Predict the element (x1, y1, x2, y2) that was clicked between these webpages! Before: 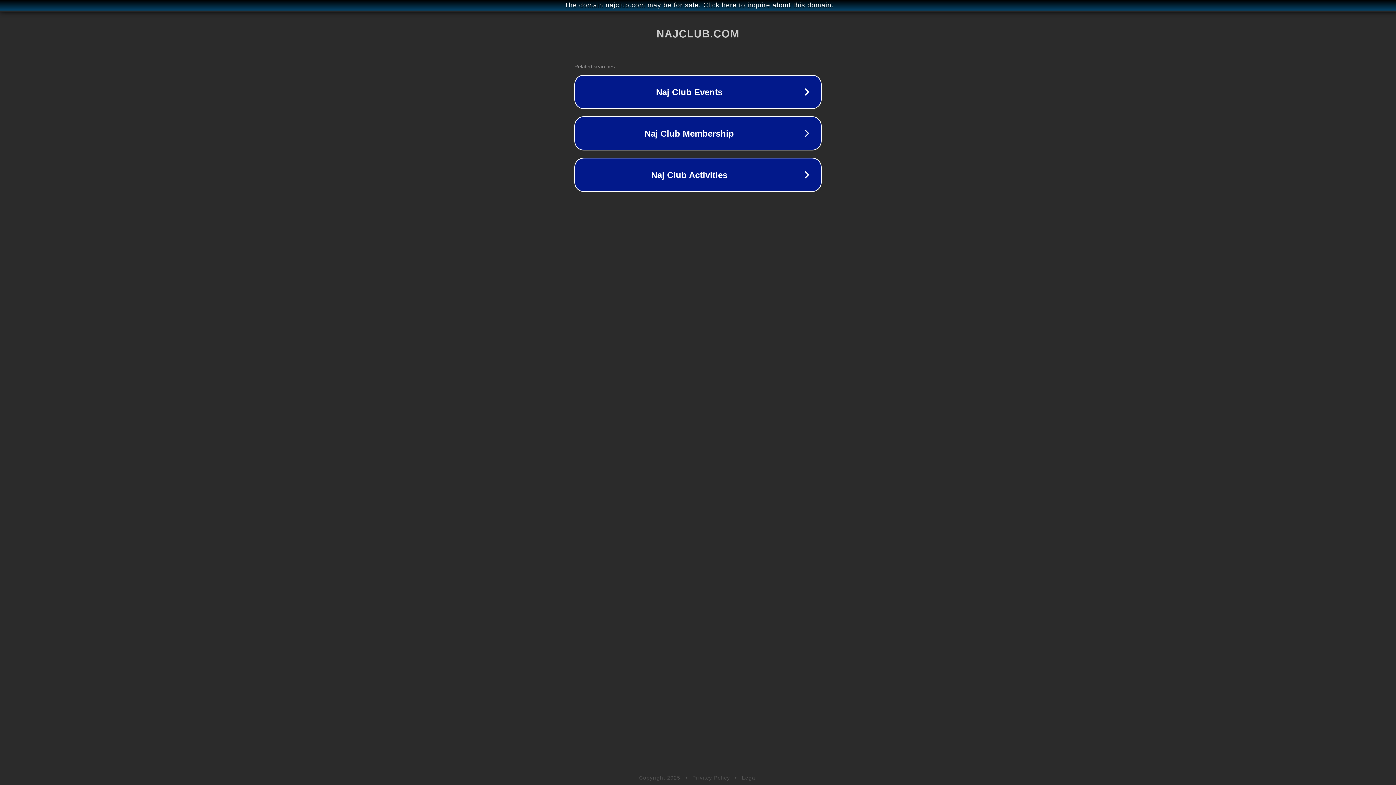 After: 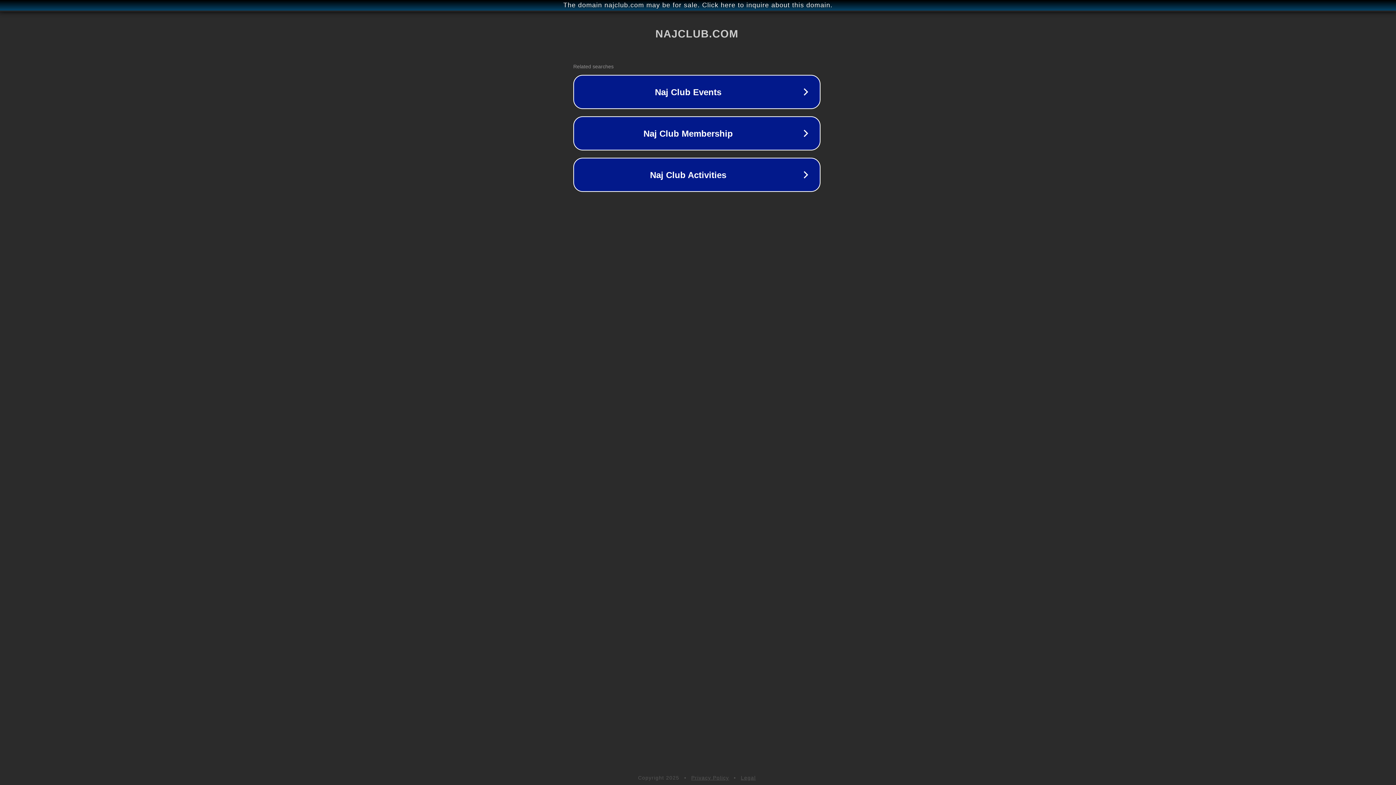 Action: bbox: (1, 1, 1397, 9) label: The domain najclub.com may be for sale. Click here to inquire about this domain.